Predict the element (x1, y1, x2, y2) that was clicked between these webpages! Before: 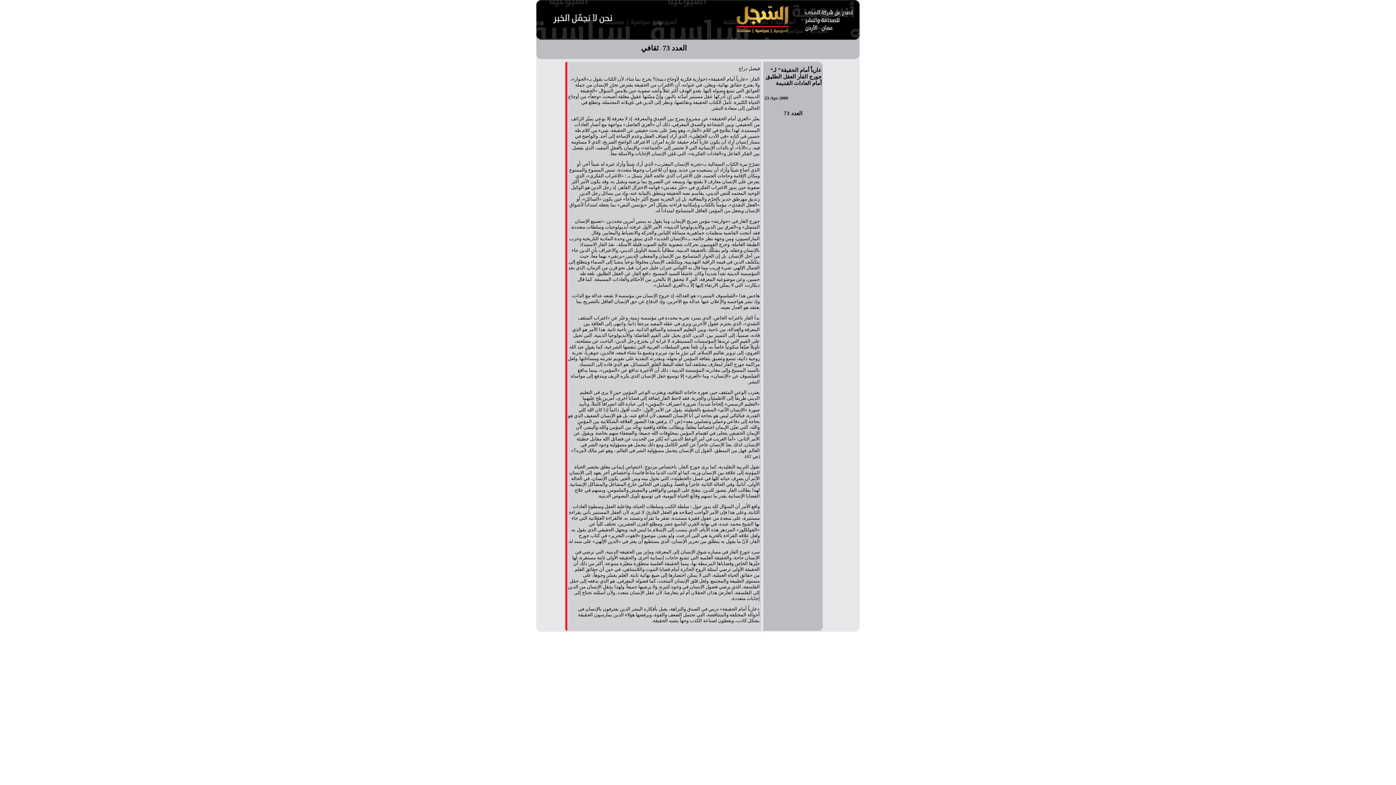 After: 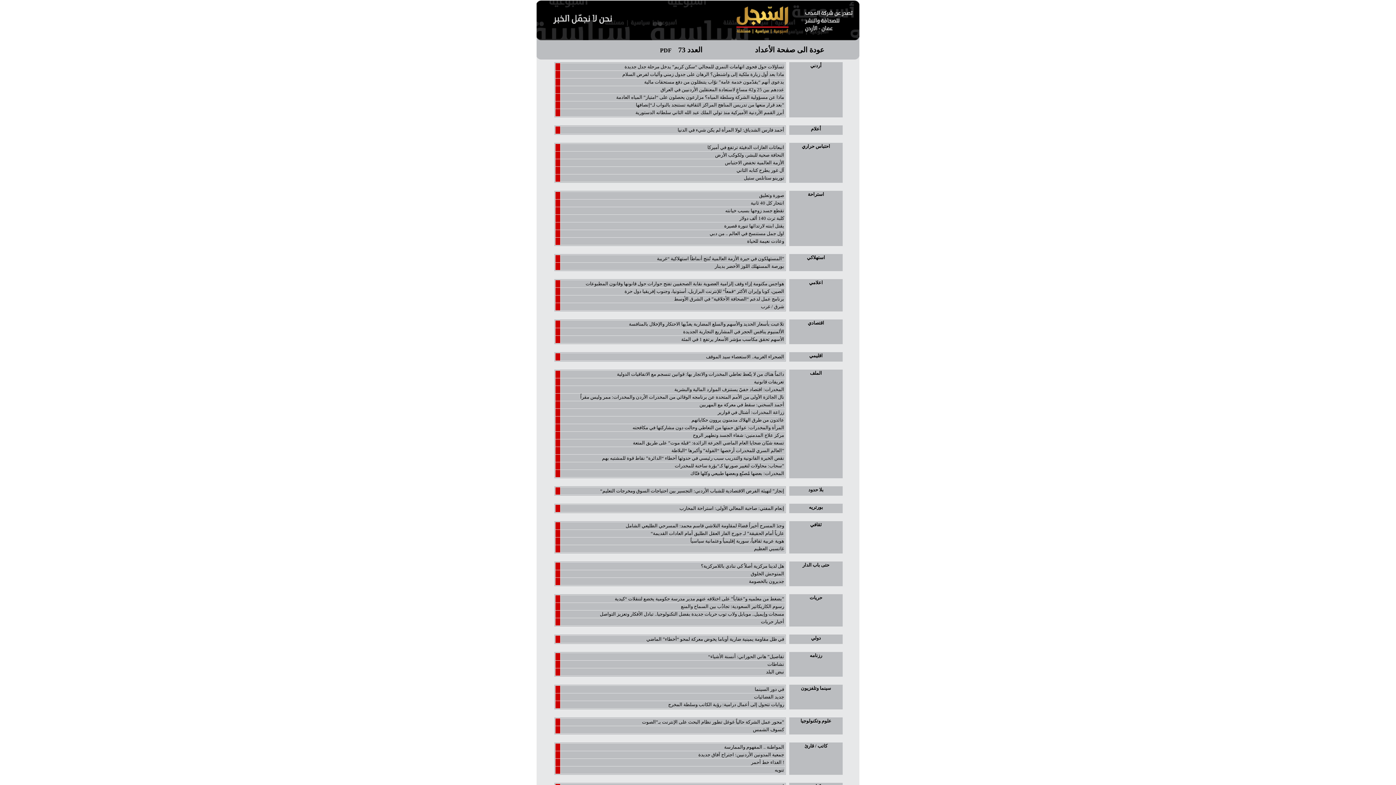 Action: label: العدد 73 bbox: (784, 111, 802, 116)